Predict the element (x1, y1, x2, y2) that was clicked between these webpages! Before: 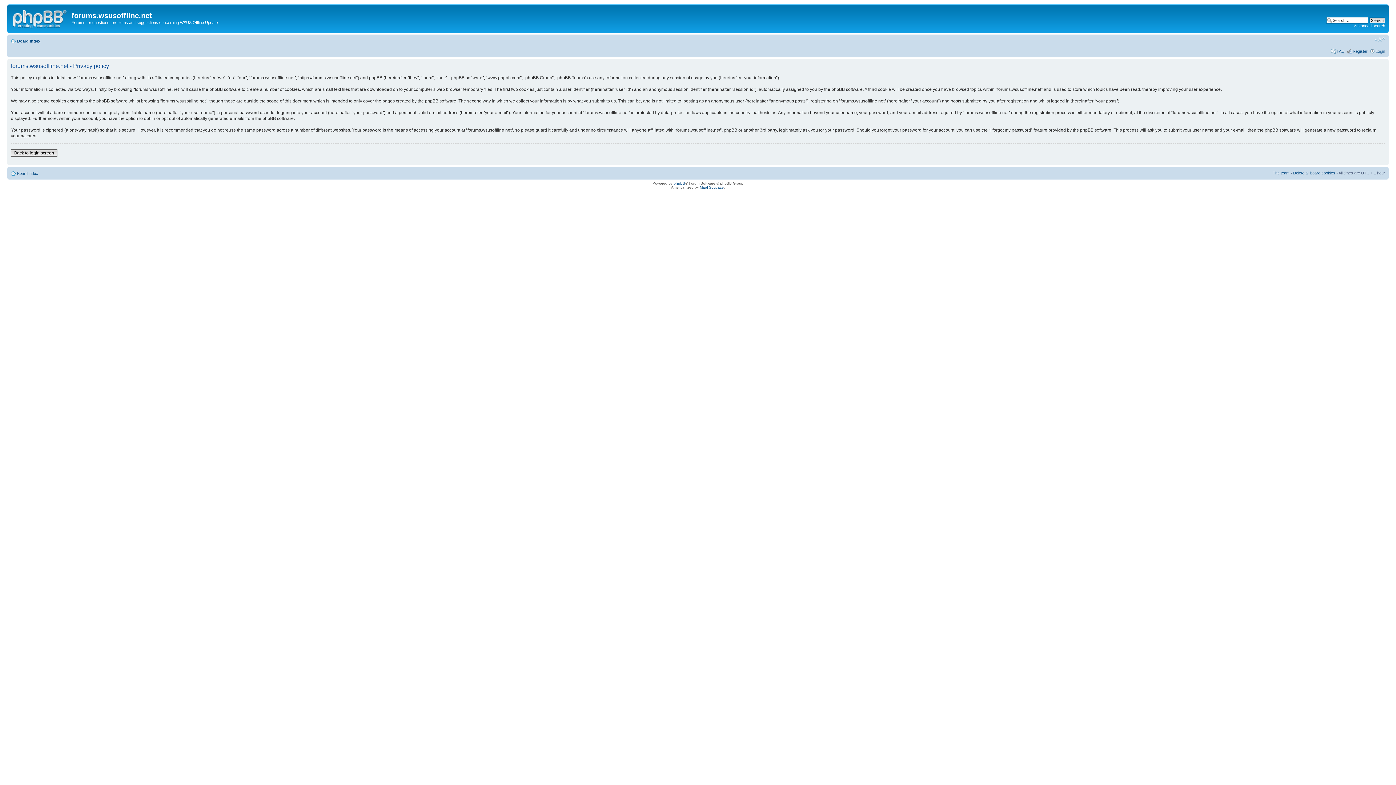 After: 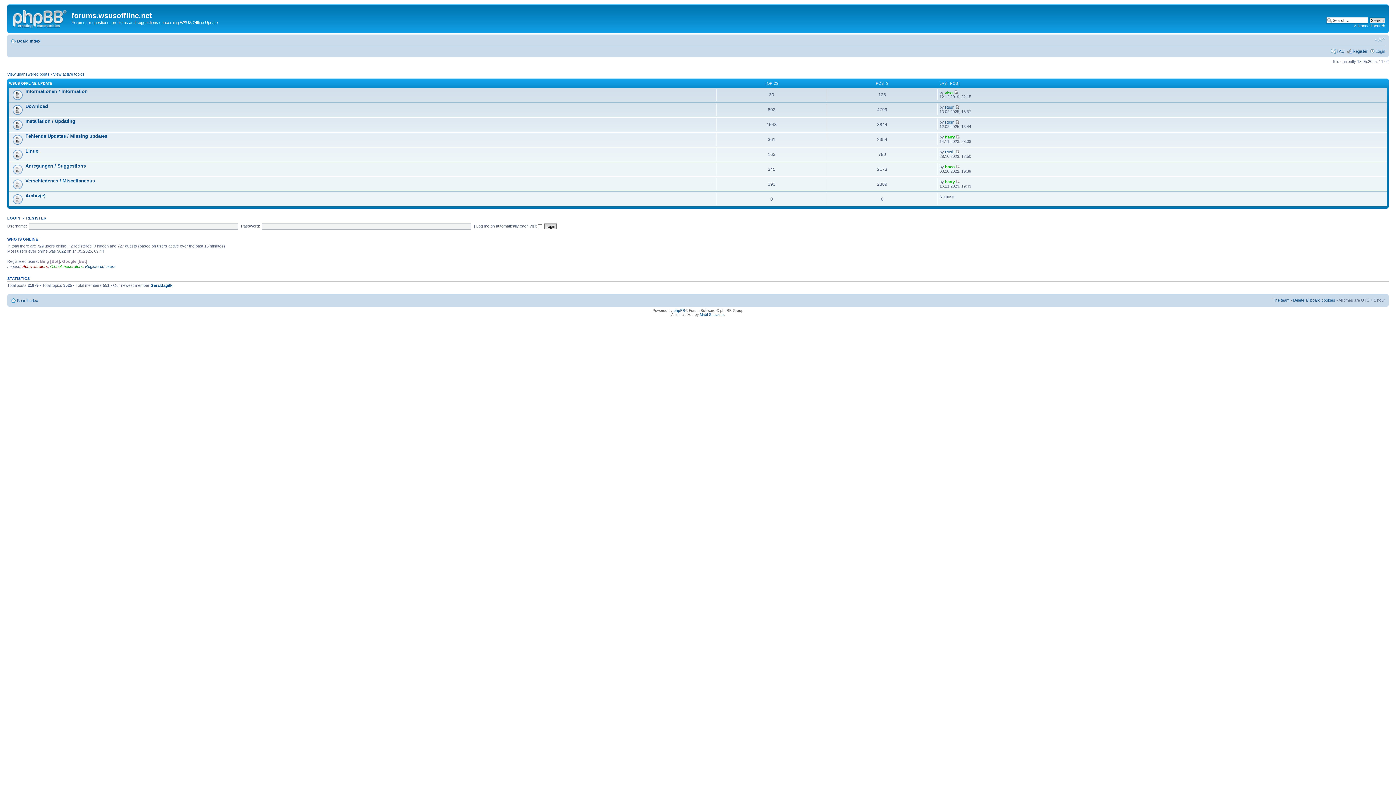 Action: bbox: (9, 6, 71, 29)